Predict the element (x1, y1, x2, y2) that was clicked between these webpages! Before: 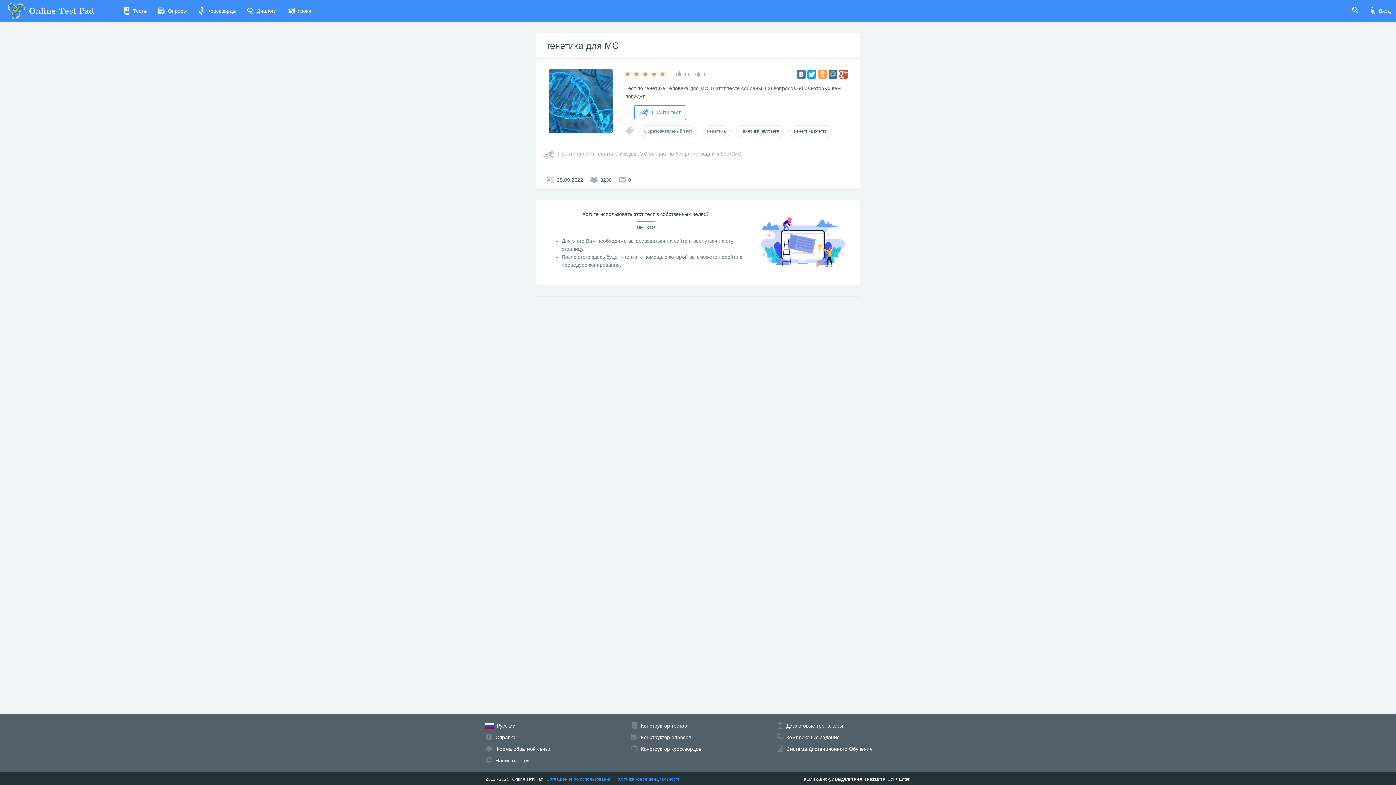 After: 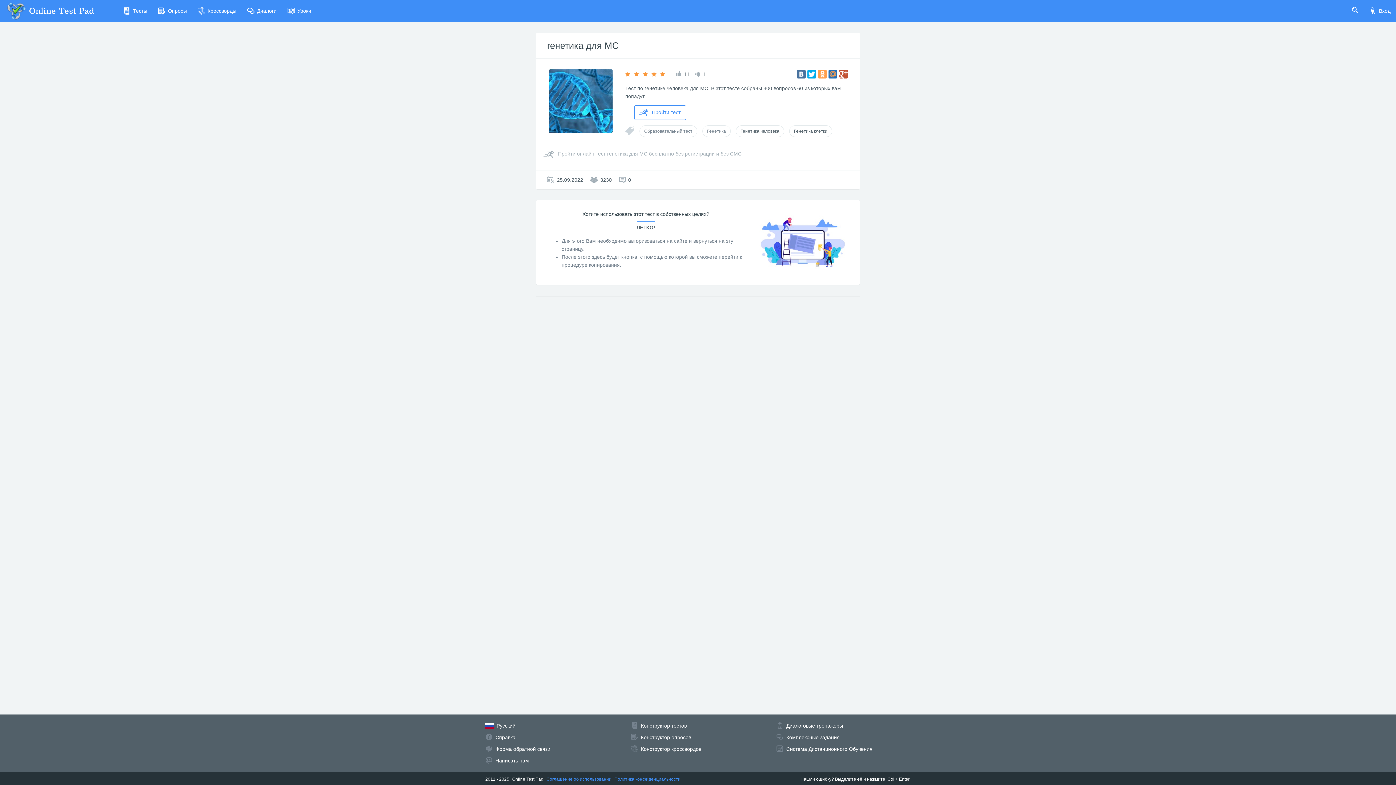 Action: label: генетика для МС bbox: (547, 40, 618, 50)